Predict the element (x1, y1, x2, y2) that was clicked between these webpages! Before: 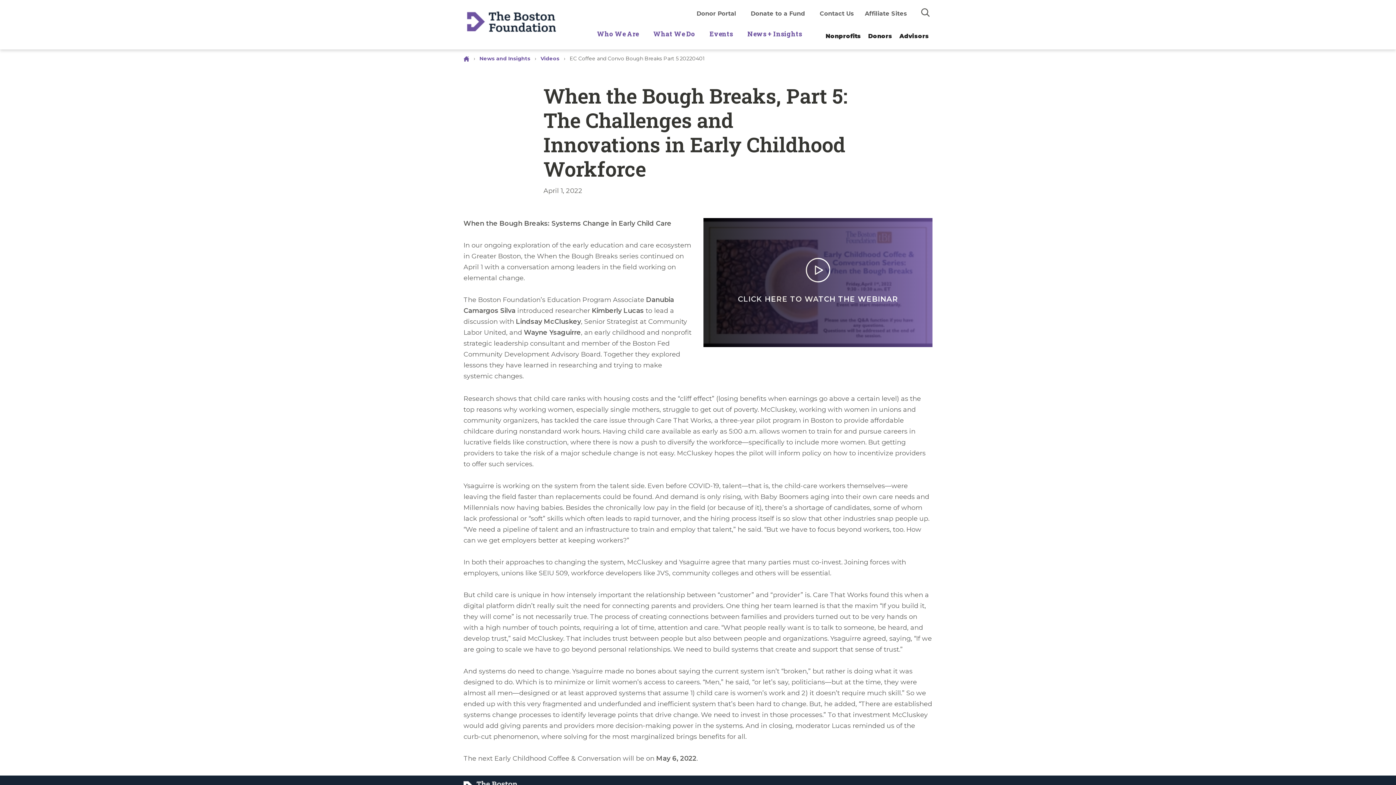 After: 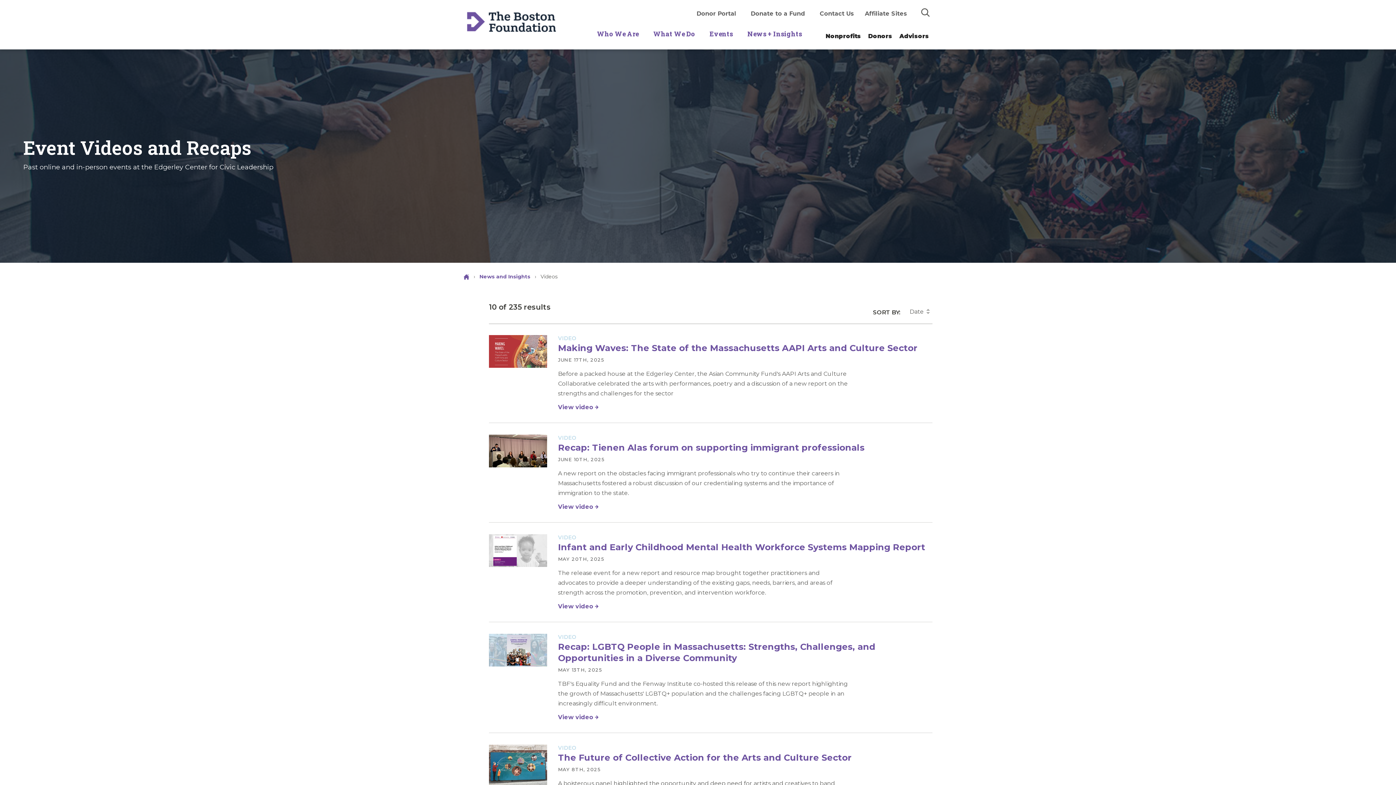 Action: label: Videos bbox: (540, 55, 559, 61)